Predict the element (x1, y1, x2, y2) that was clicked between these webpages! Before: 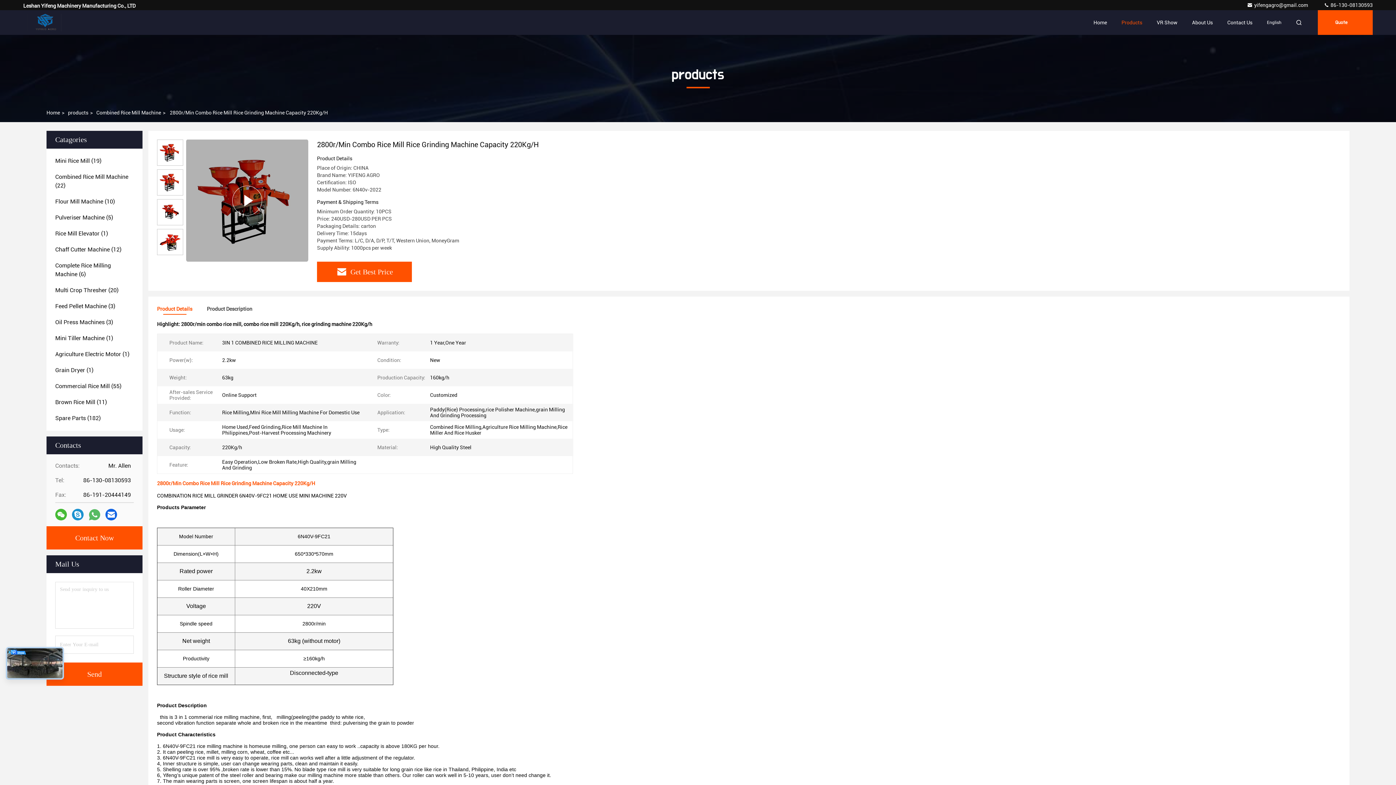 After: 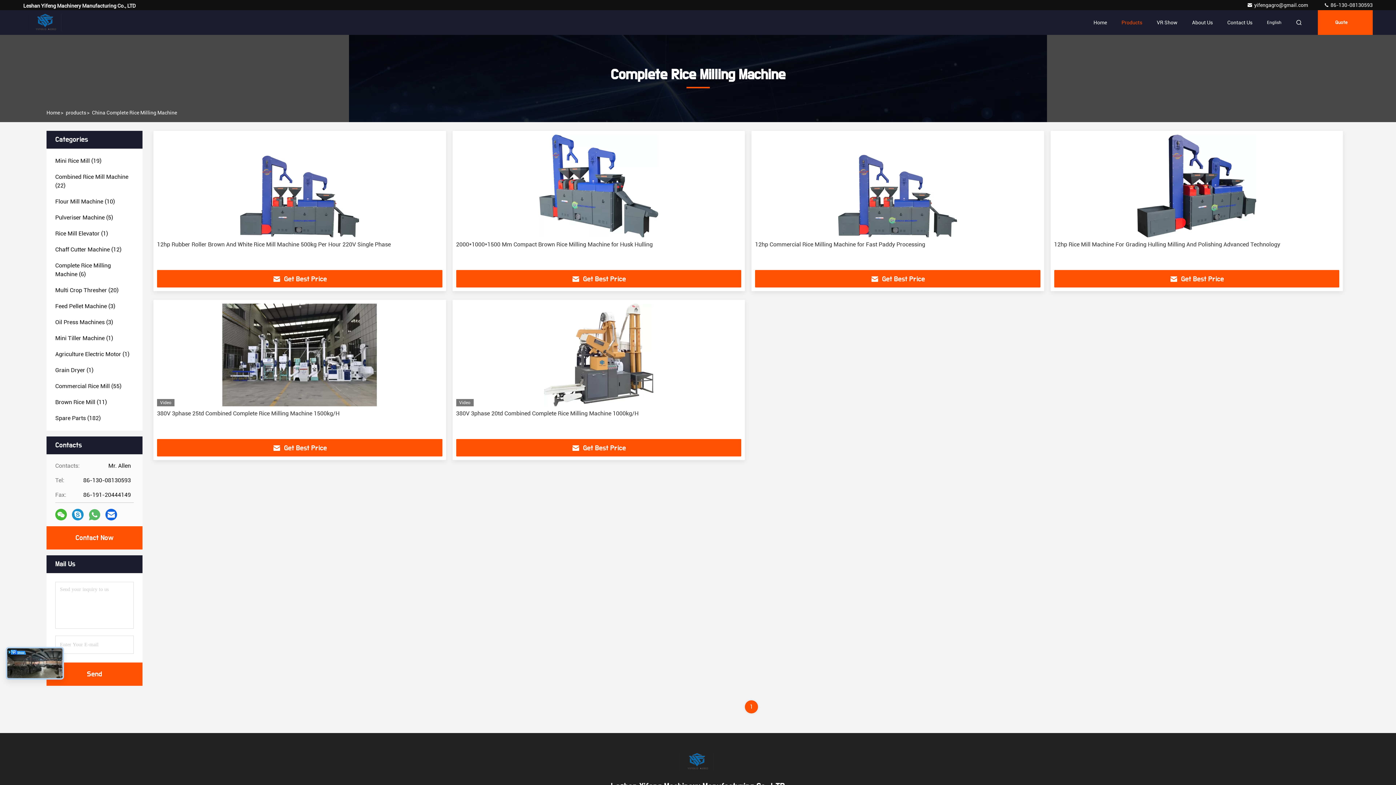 Action: bbox: (55, 261, 133, 278) label: Complete Rice Milling Machine (6)